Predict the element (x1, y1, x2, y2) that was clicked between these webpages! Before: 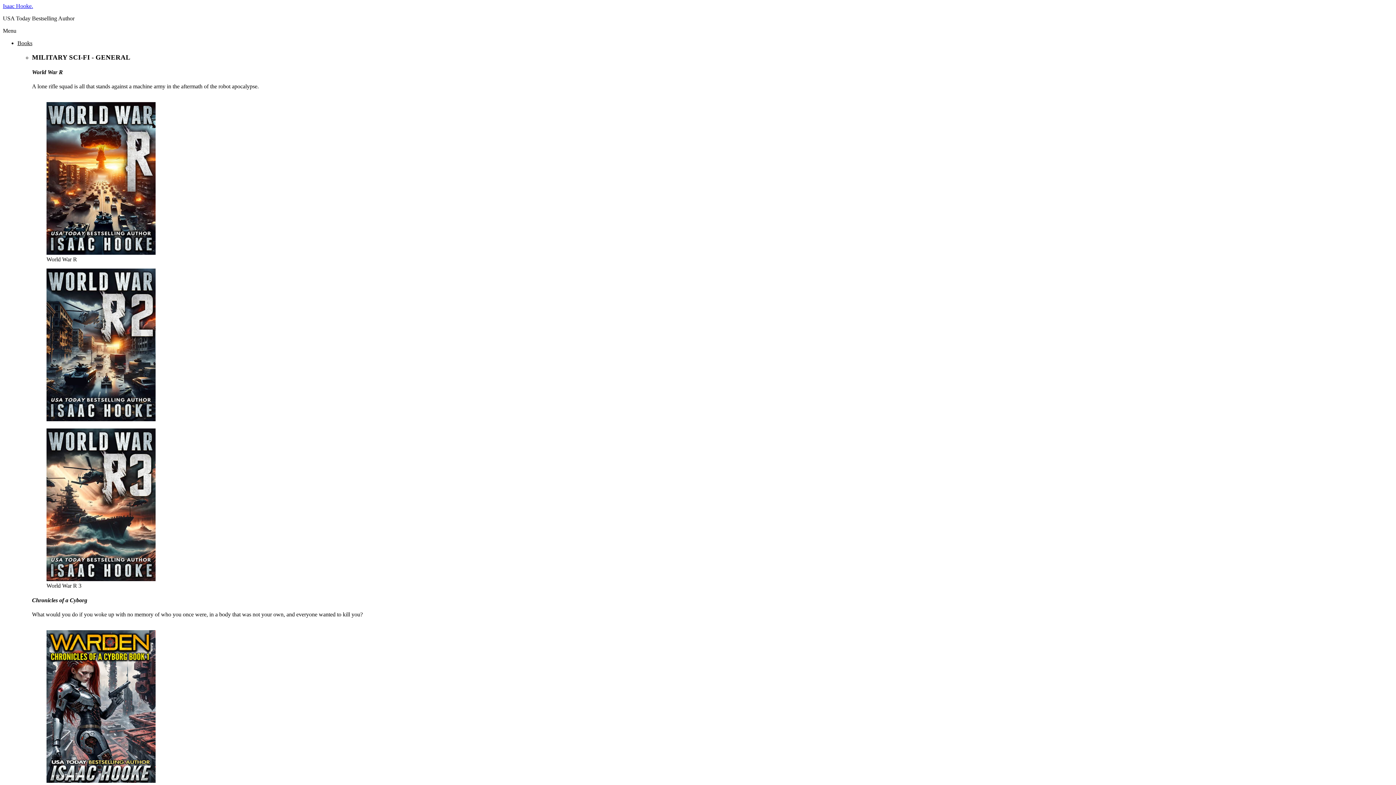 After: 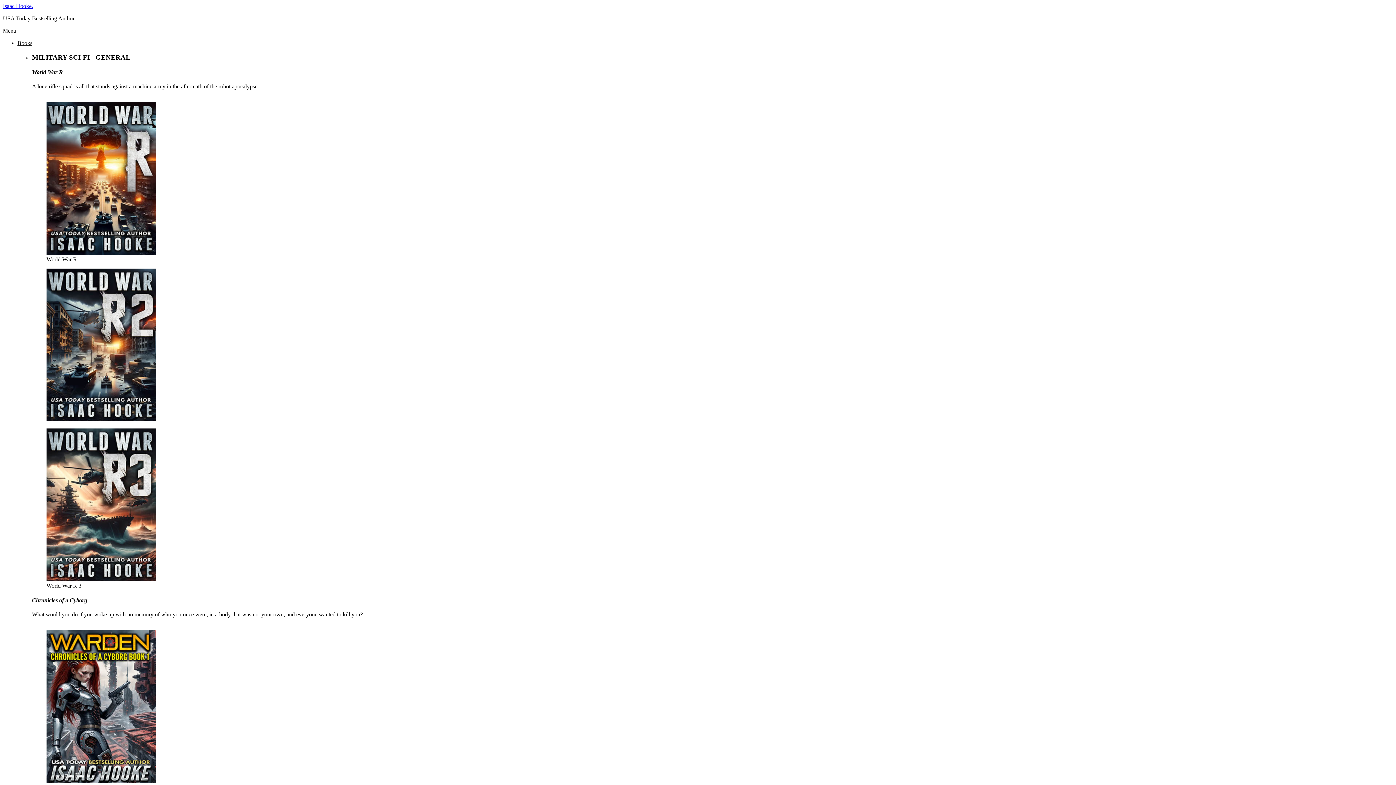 Action: bbox: (46, 778, 155, 784)